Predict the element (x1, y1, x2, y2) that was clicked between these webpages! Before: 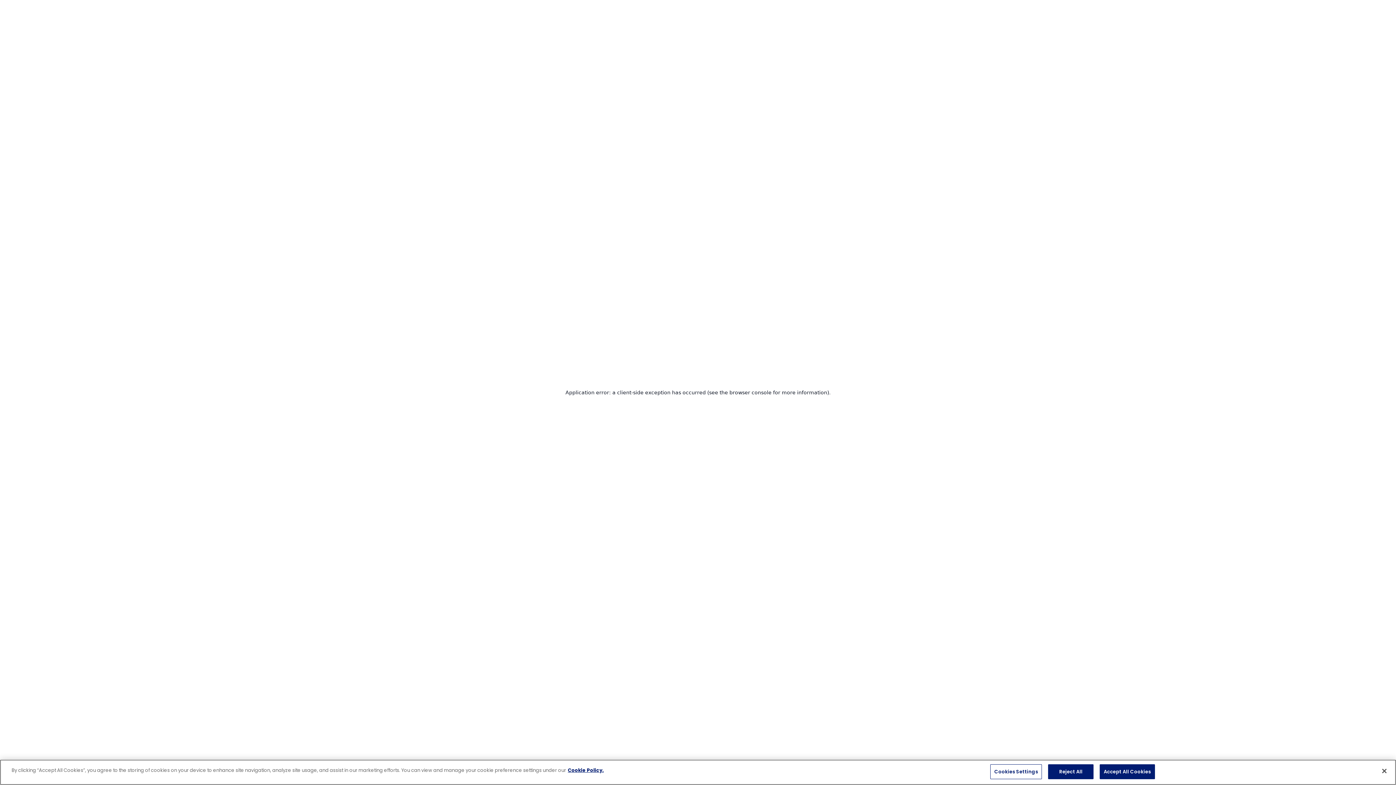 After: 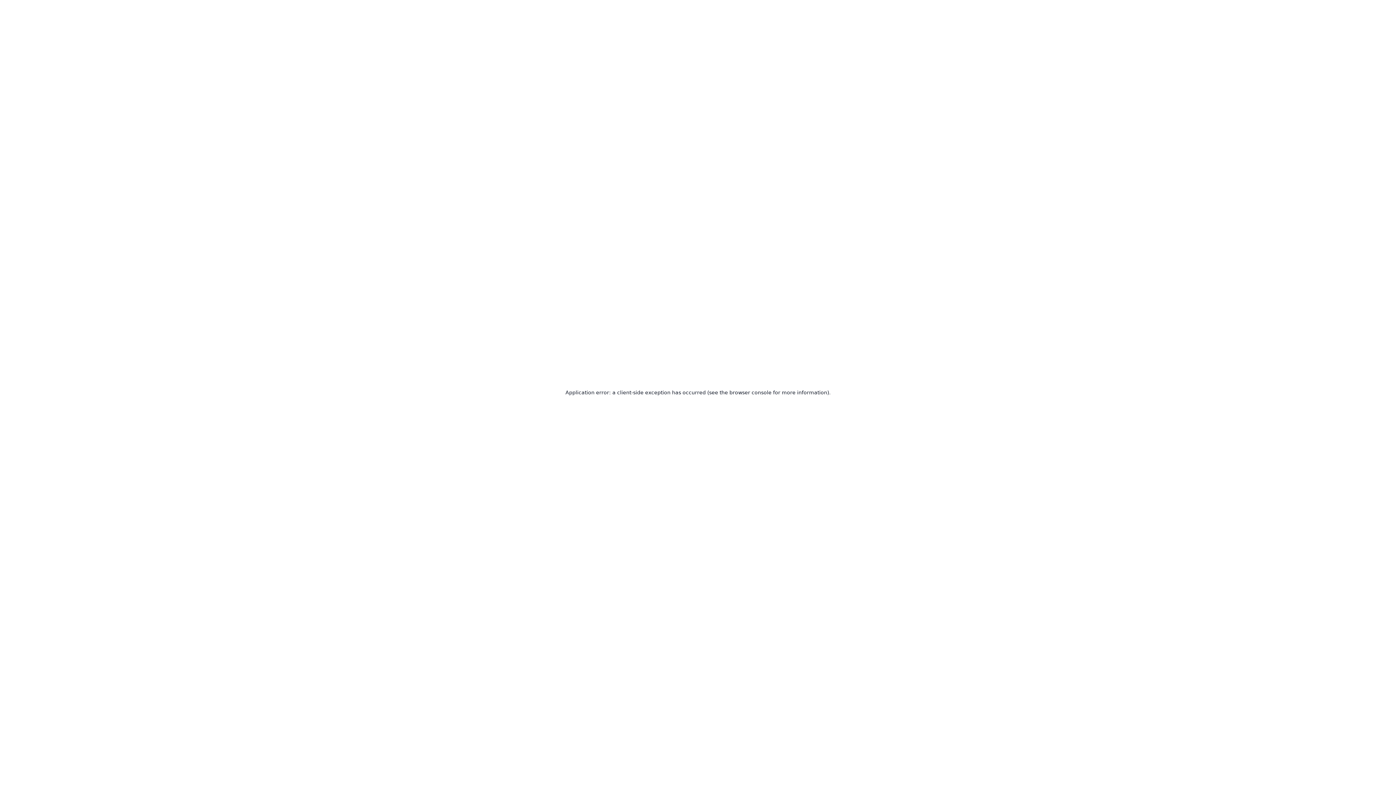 Action: bbox: (1376, 763, 1392, 779) label: Close